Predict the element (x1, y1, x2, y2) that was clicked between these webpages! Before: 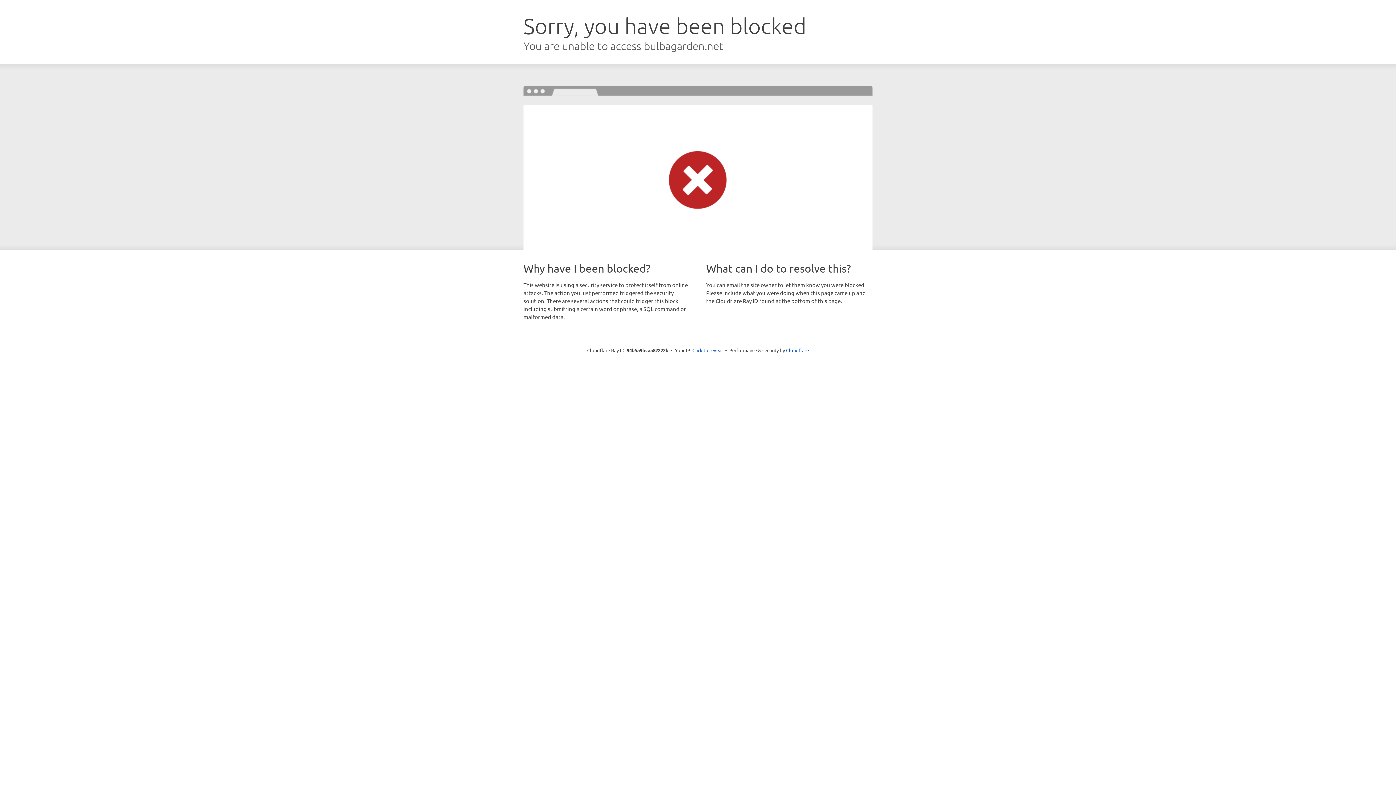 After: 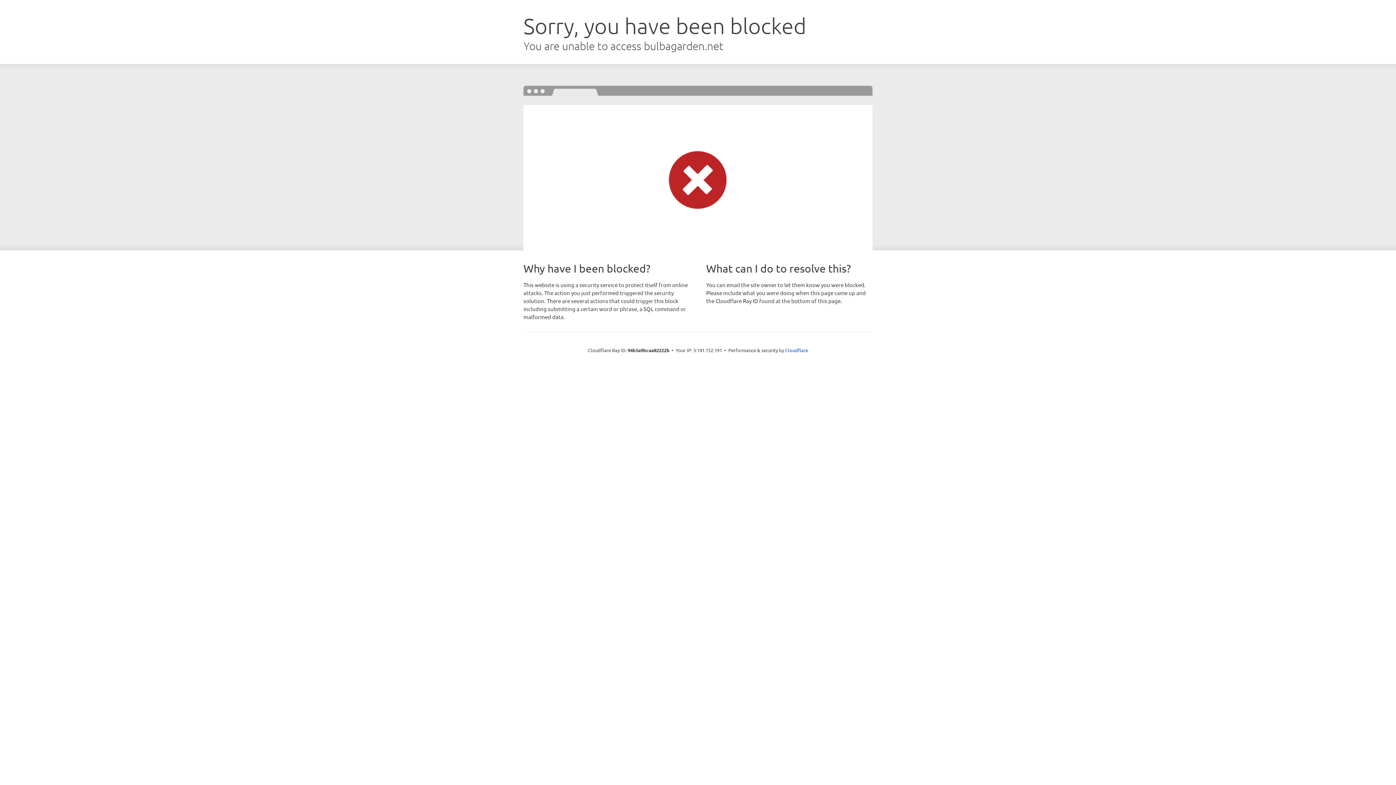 Action: bbox: (692, 346, 723, 353) label: Click to reveal